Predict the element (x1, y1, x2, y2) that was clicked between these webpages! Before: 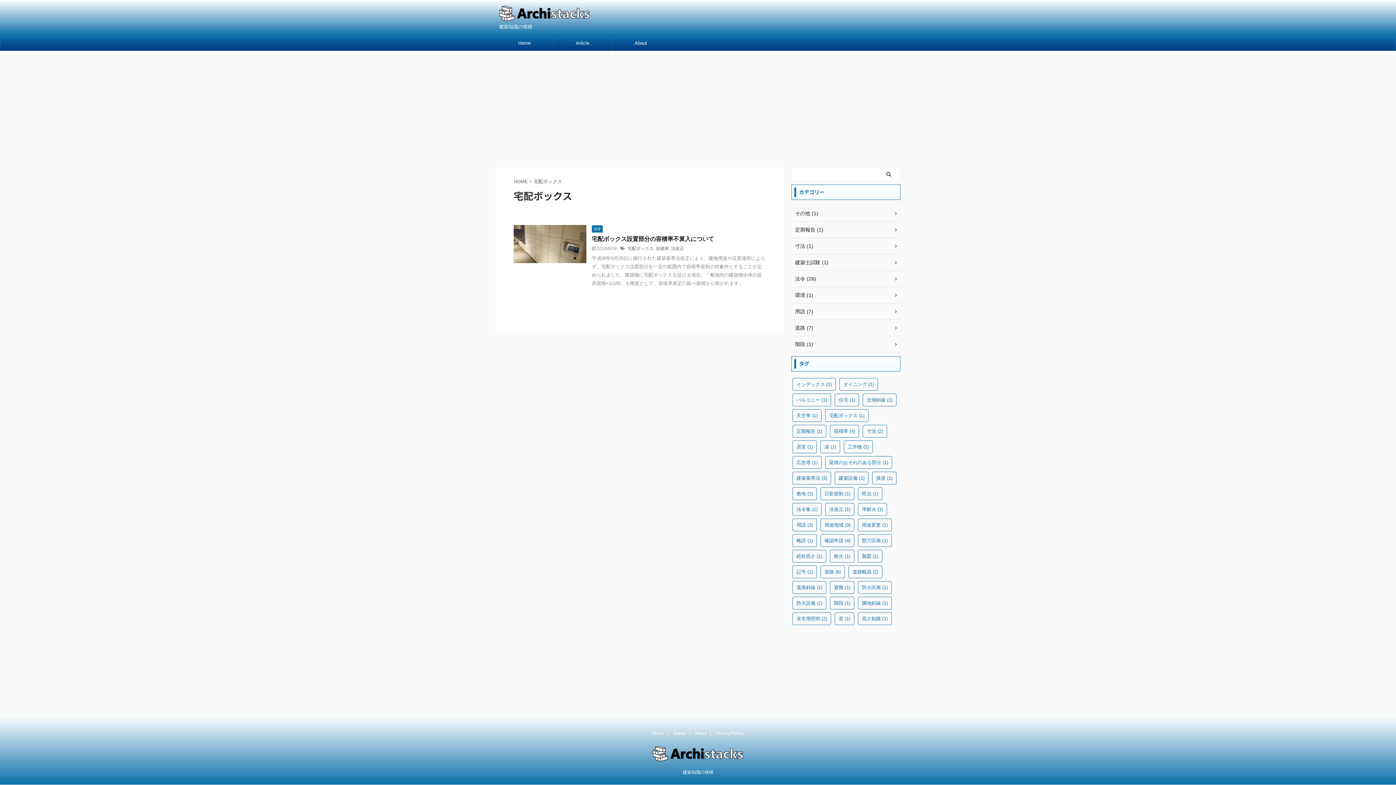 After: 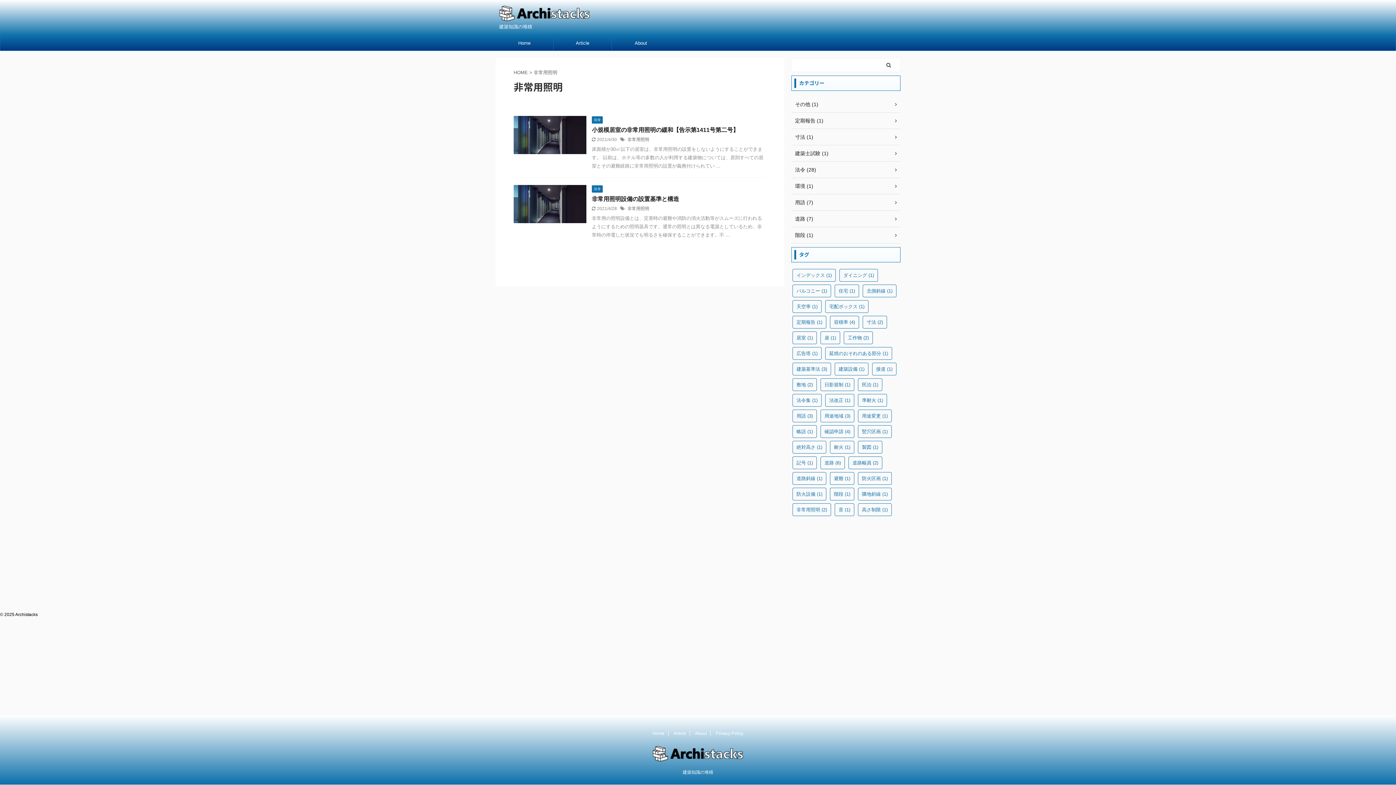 Action: bbox: (792, 612, 831, 625) label: 非常用照明 (2個の項目)